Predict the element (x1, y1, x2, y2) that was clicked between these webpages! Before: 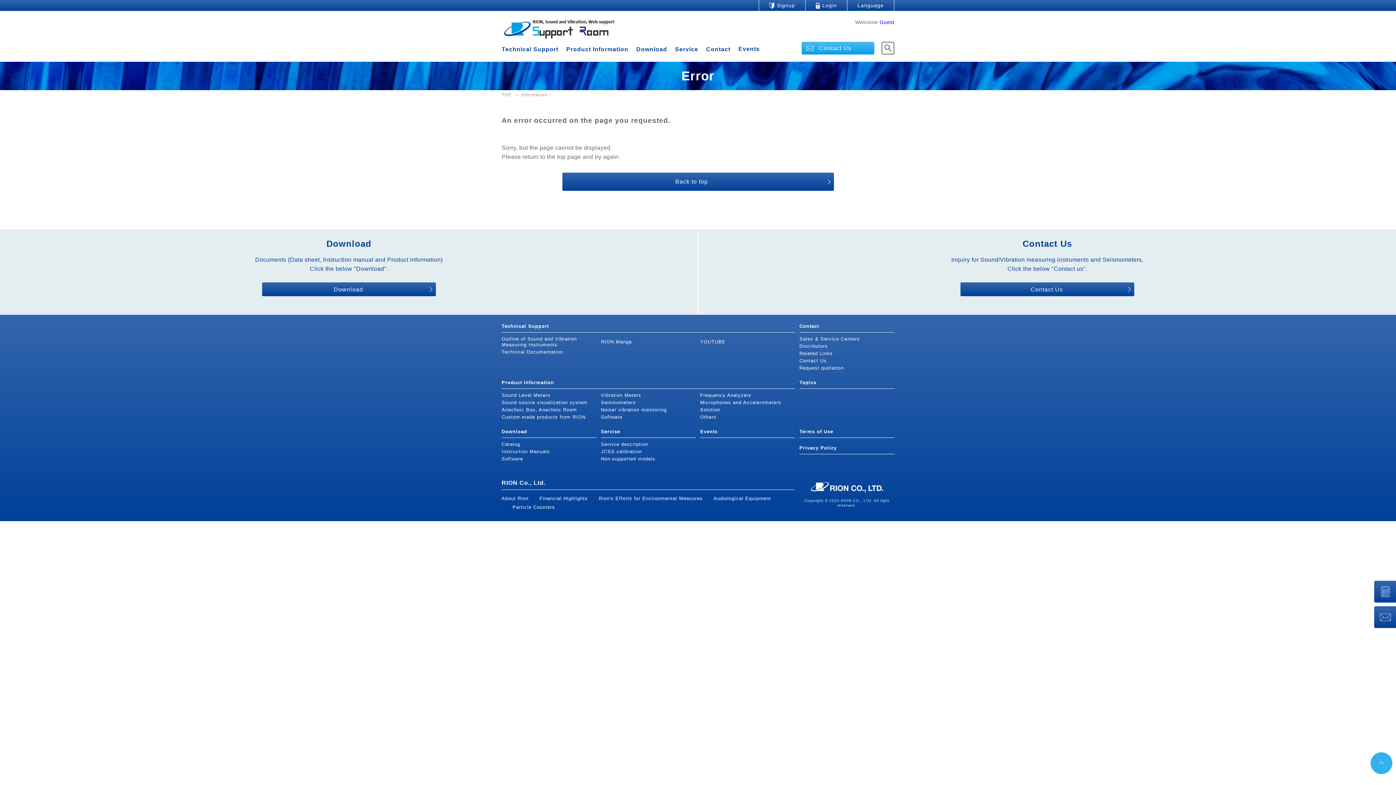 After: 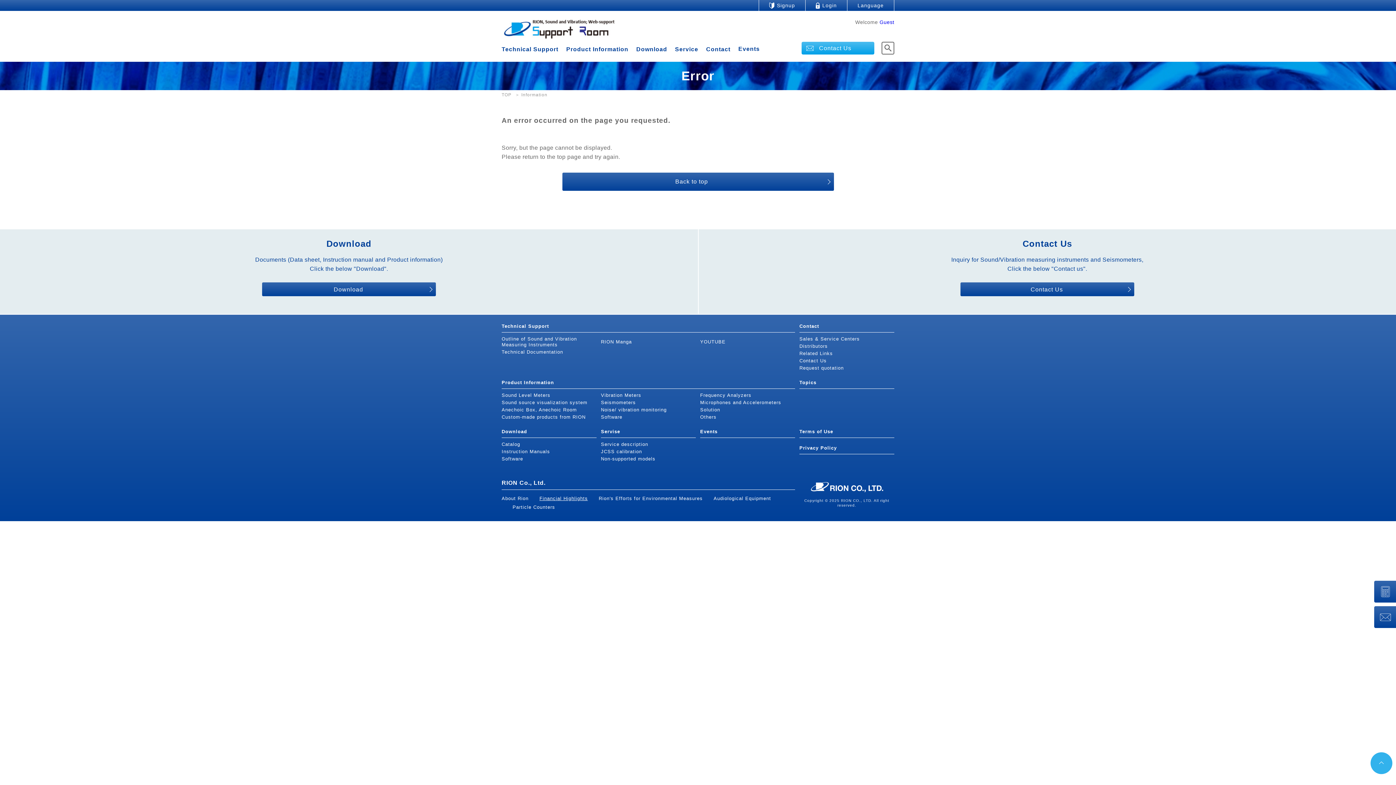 Action: label: Financial Highlights bbox: (539, 496, 588, 501)